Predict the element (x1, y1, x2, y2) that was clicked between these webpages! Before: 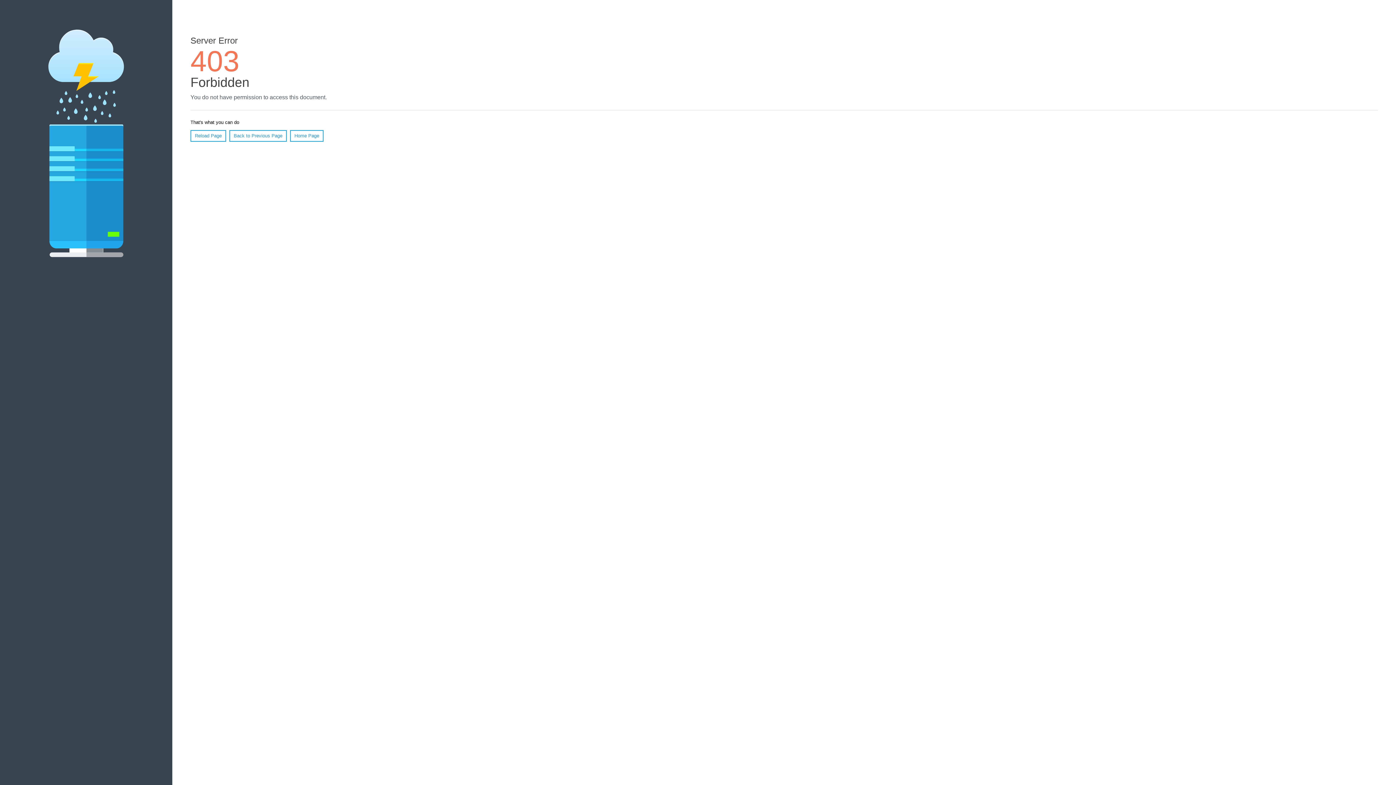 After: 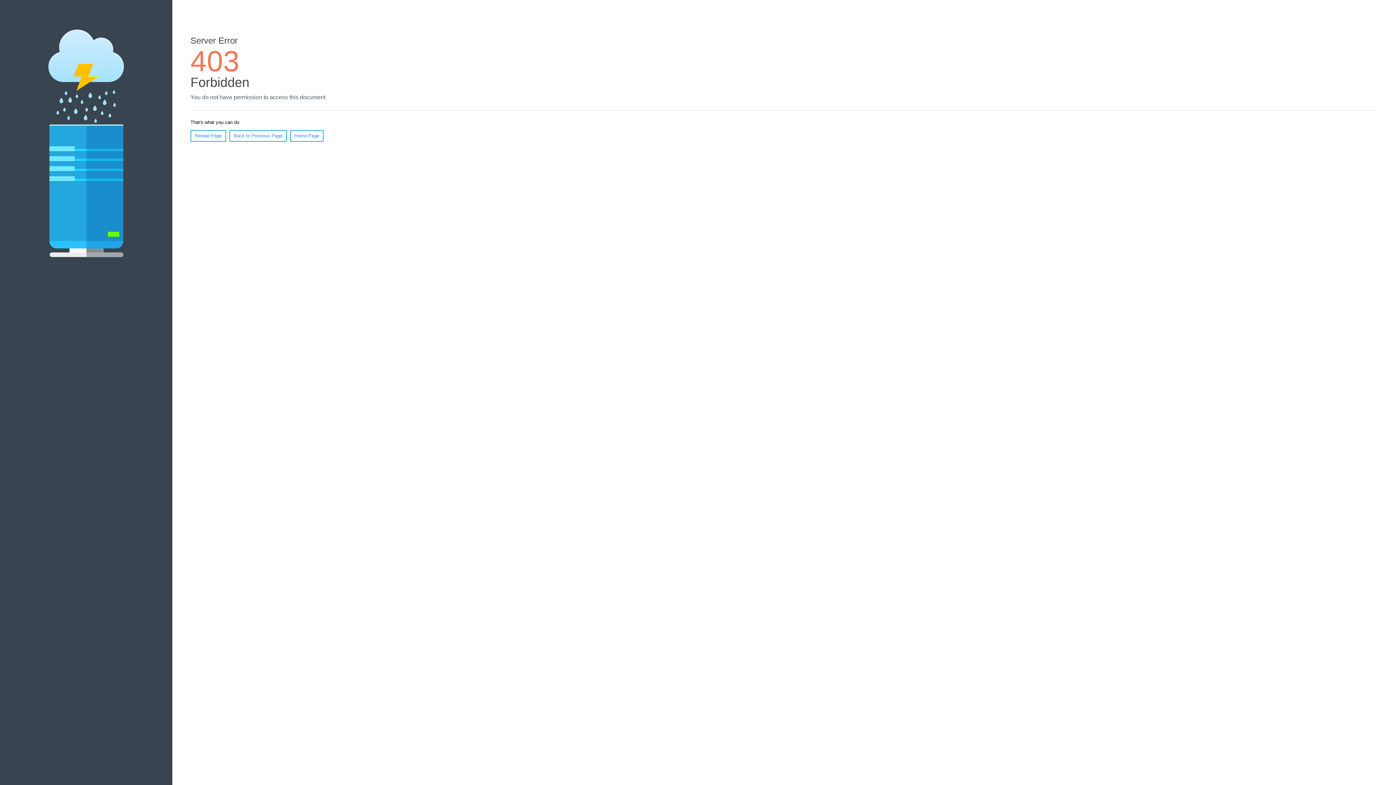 Action: label: Reload Page bbox: (190, 130, 226, 141)